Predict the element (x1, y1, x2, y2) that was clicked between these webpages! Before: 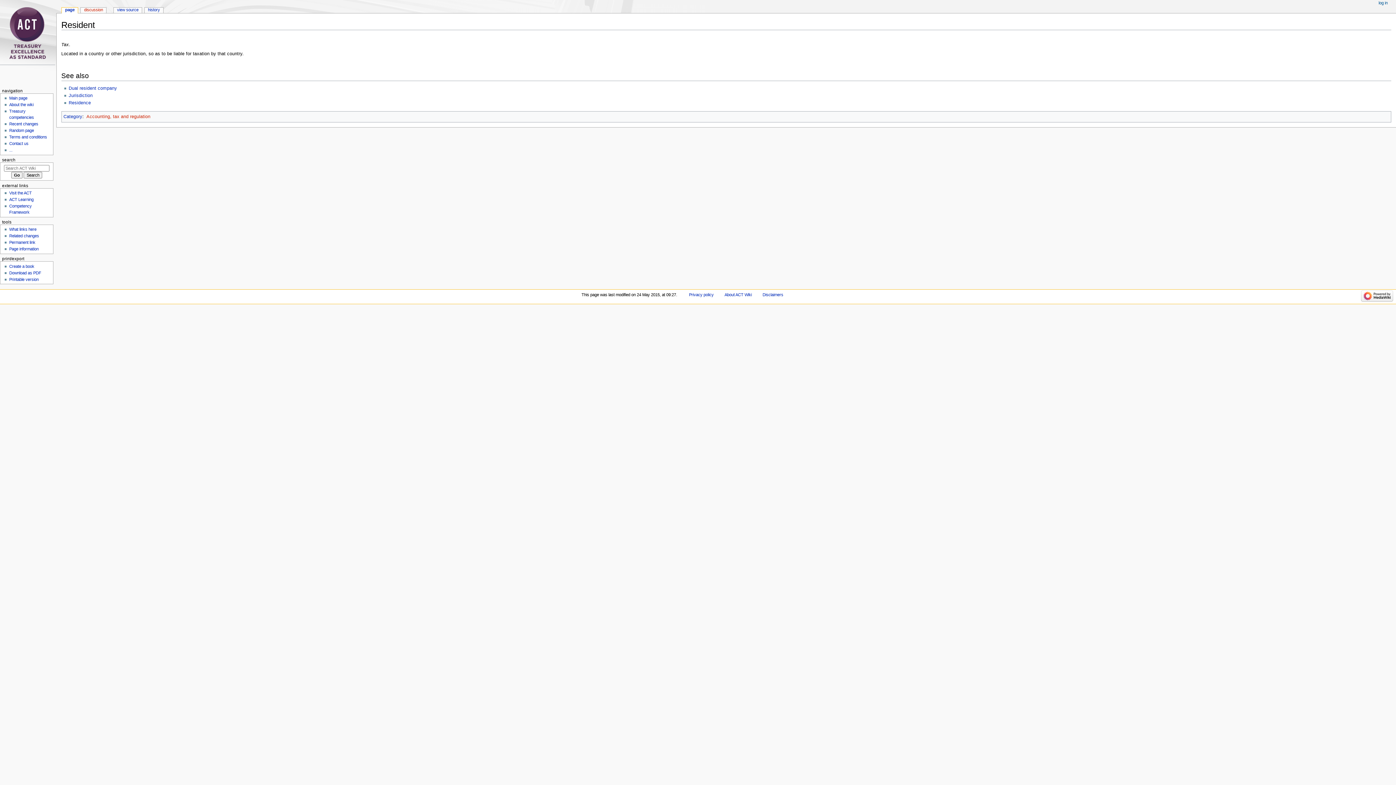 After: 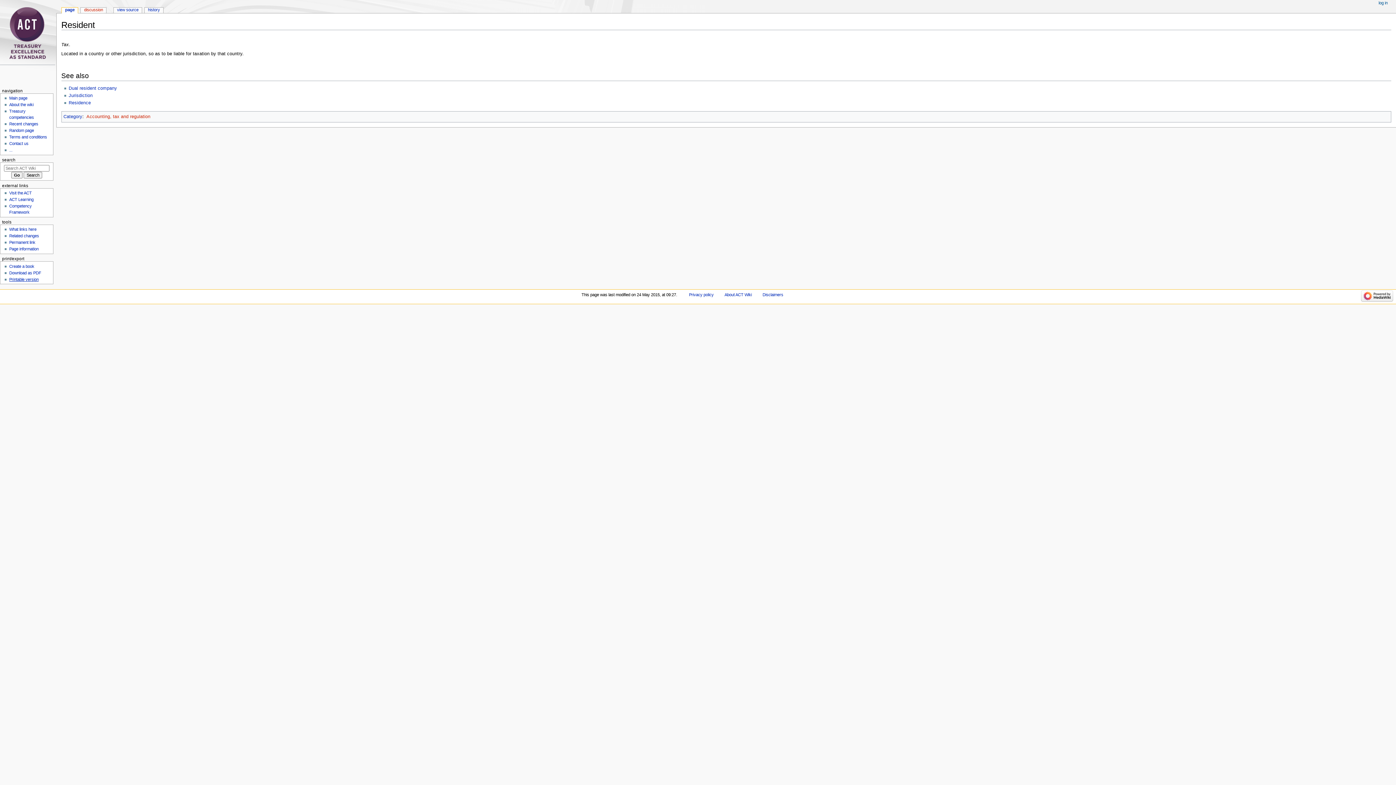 Action: label: Printable version bbox: (9, 277, 38, 281)